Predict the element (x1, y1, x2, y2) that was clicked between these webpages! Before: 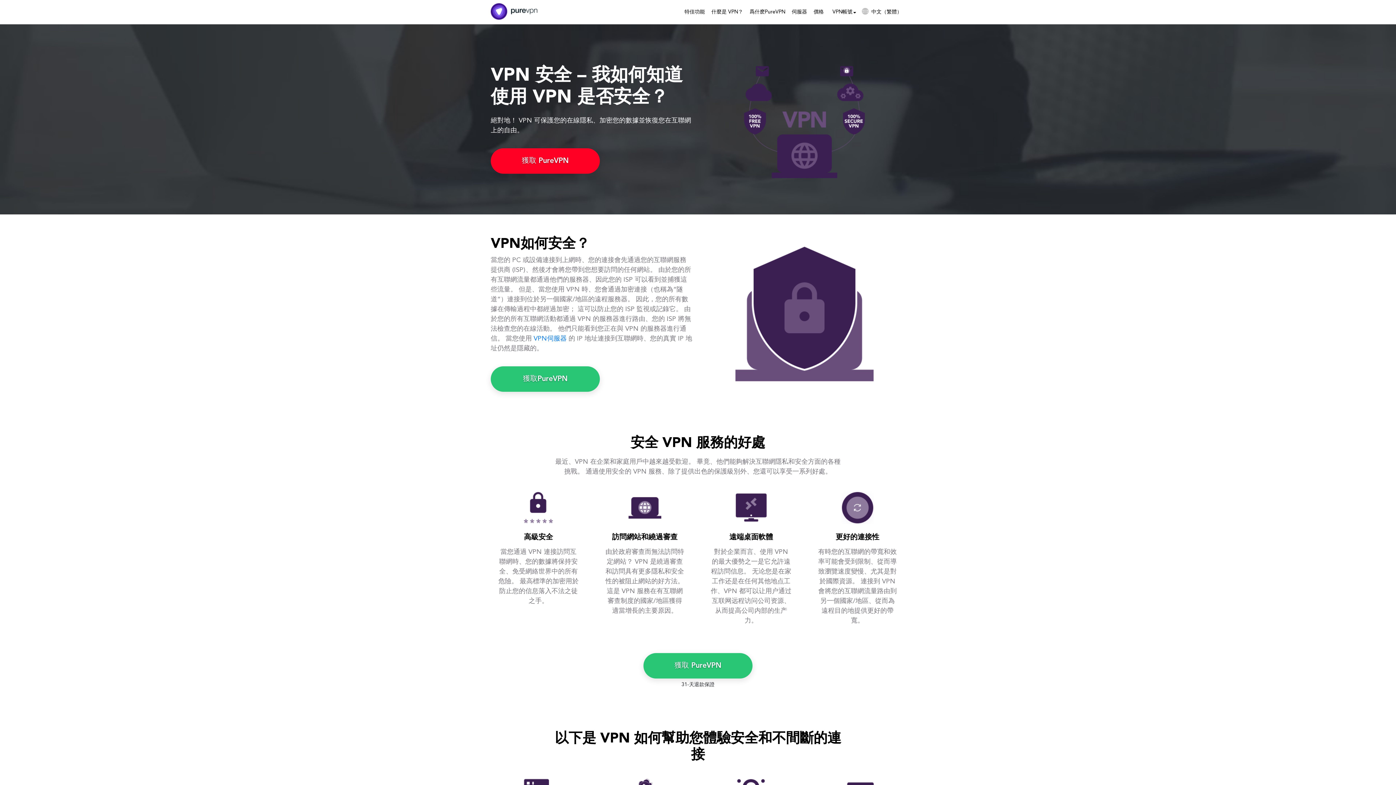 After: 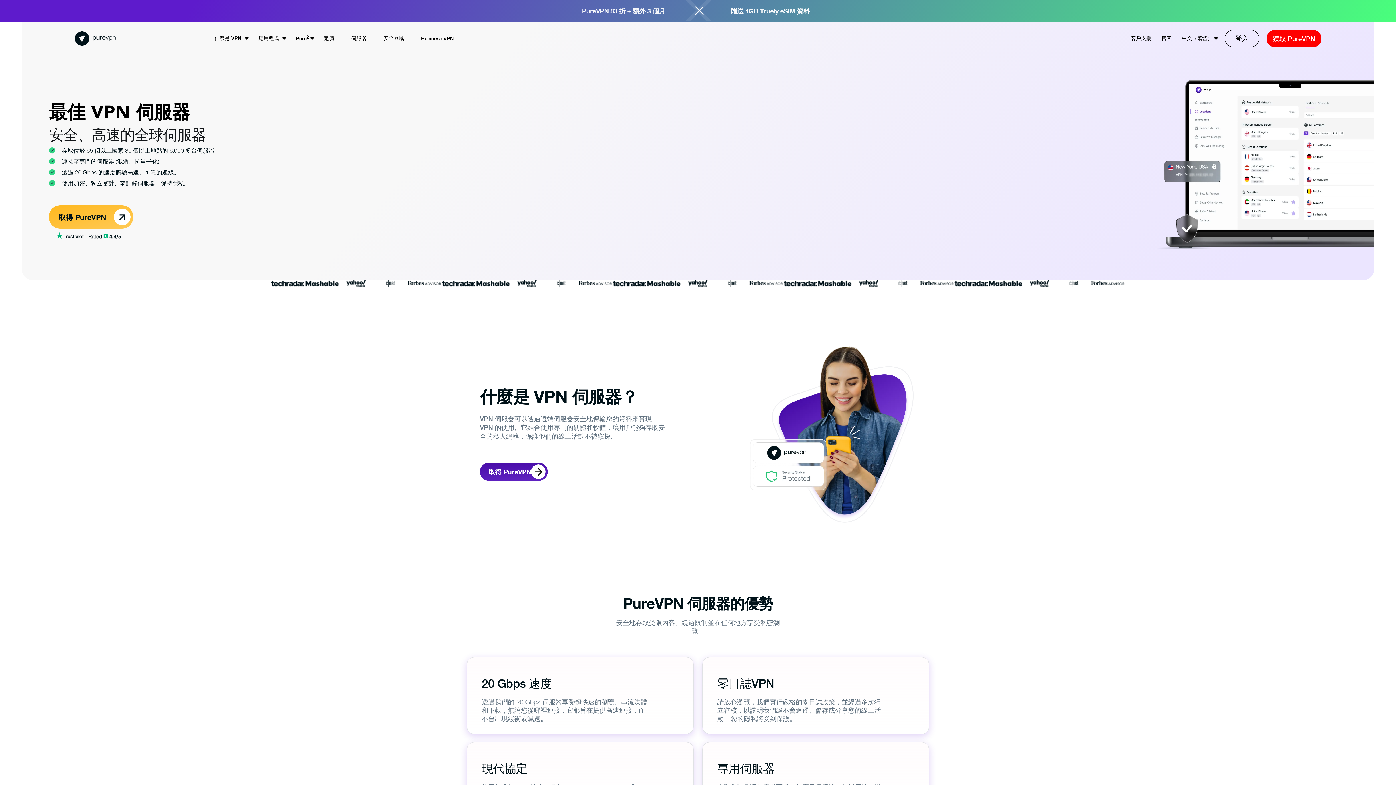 Action: label: 伺服器 bbox: (791, 9, 808, 14)